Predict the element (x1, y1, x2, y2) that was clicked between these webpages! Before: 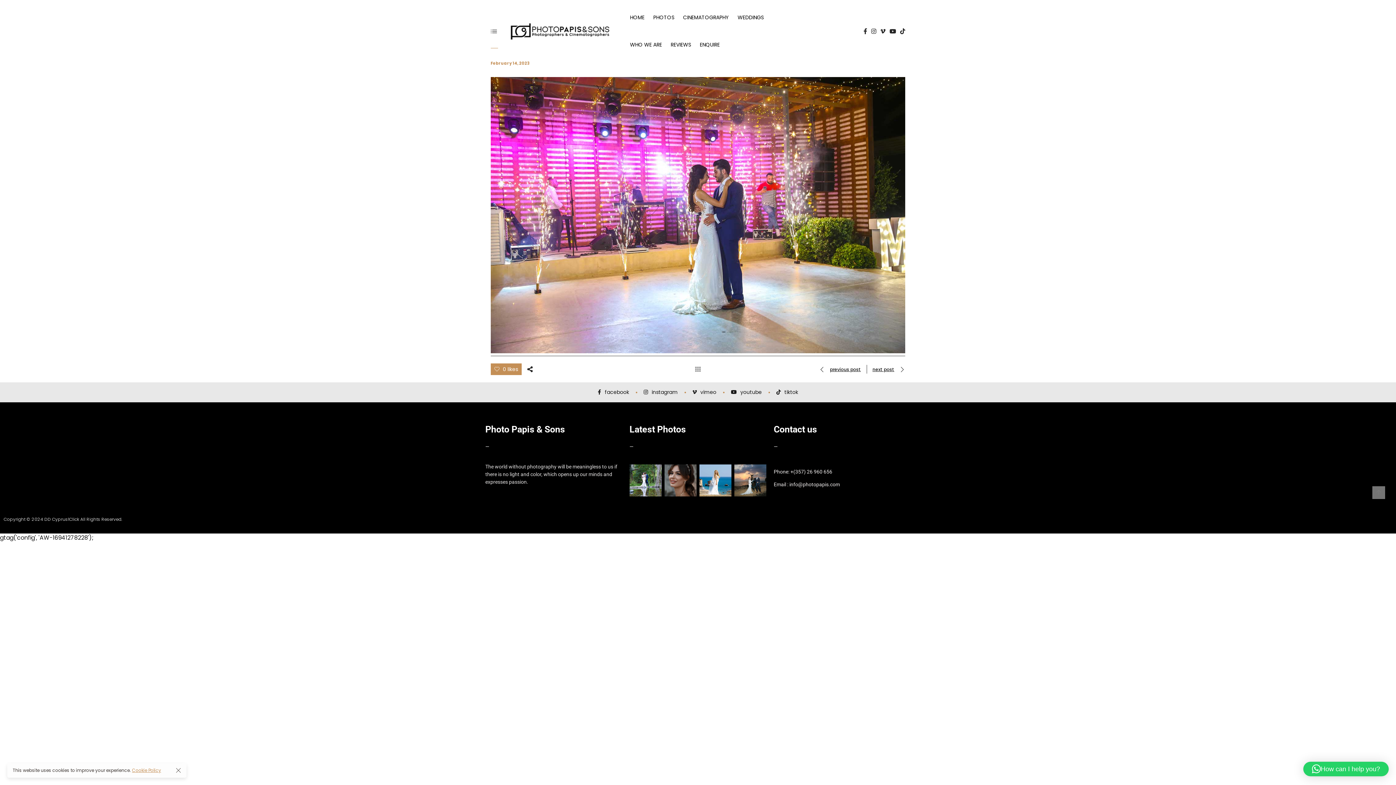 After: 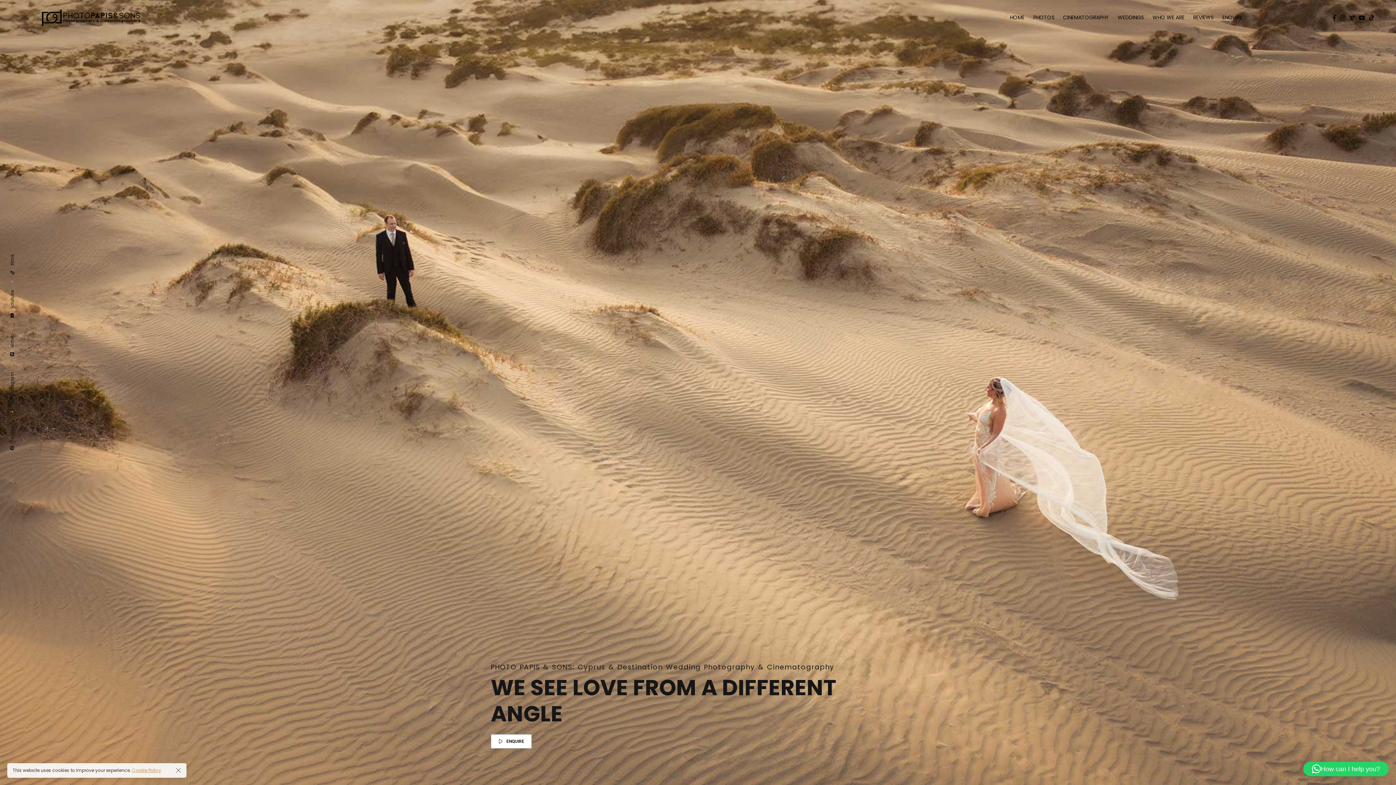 Action: bbox: (506, 18, 615, 44)